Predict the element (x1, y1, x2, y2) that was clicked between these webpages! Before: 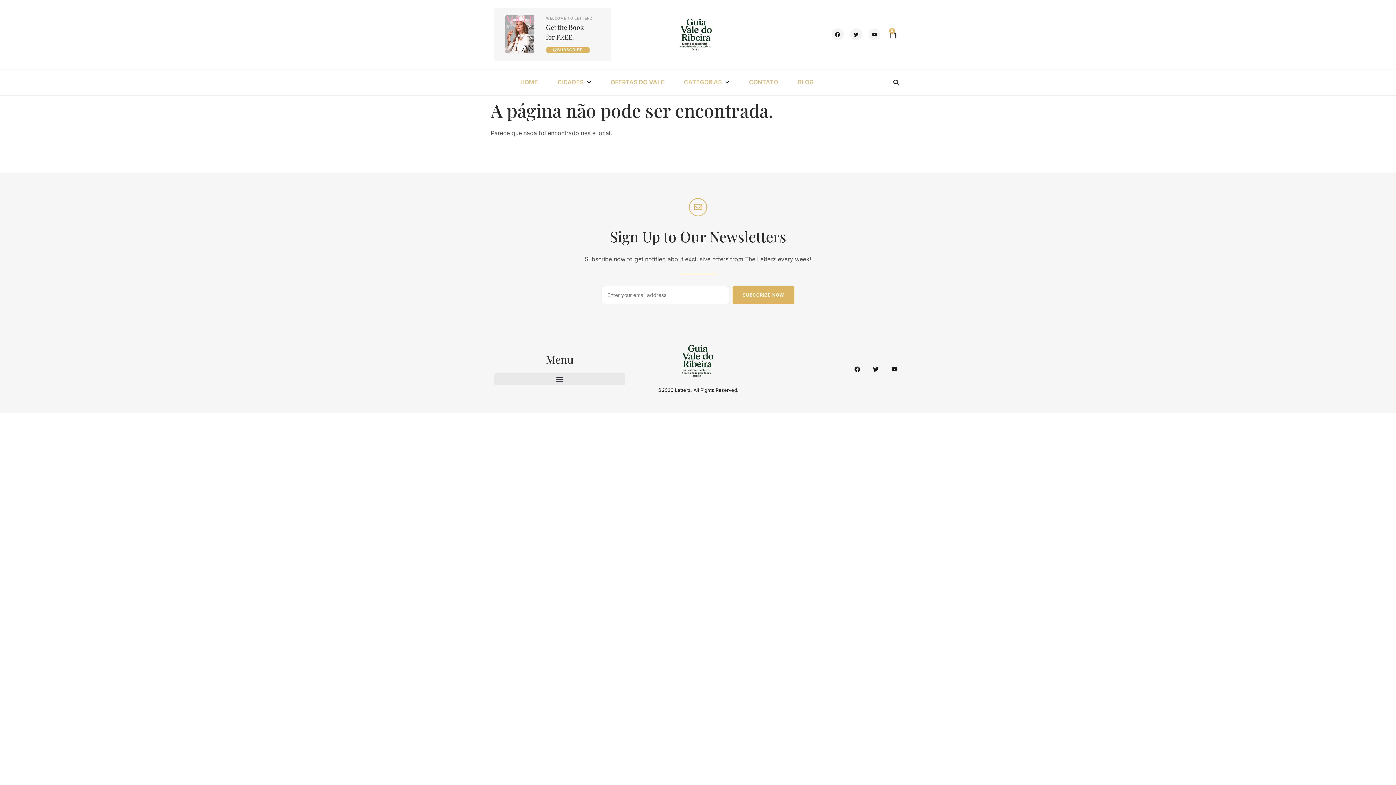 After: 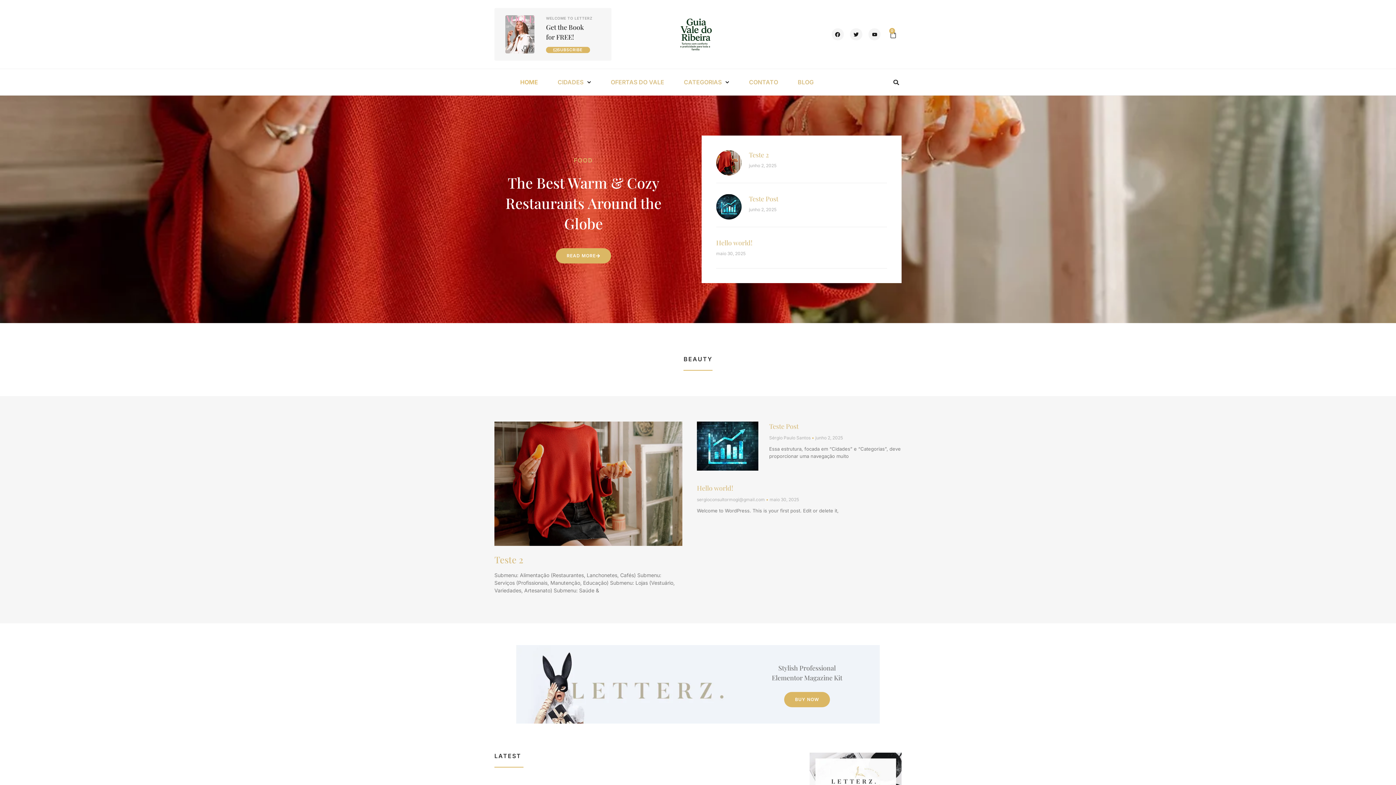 Action: bbox: (510, 73, 547, 90) label: HOME